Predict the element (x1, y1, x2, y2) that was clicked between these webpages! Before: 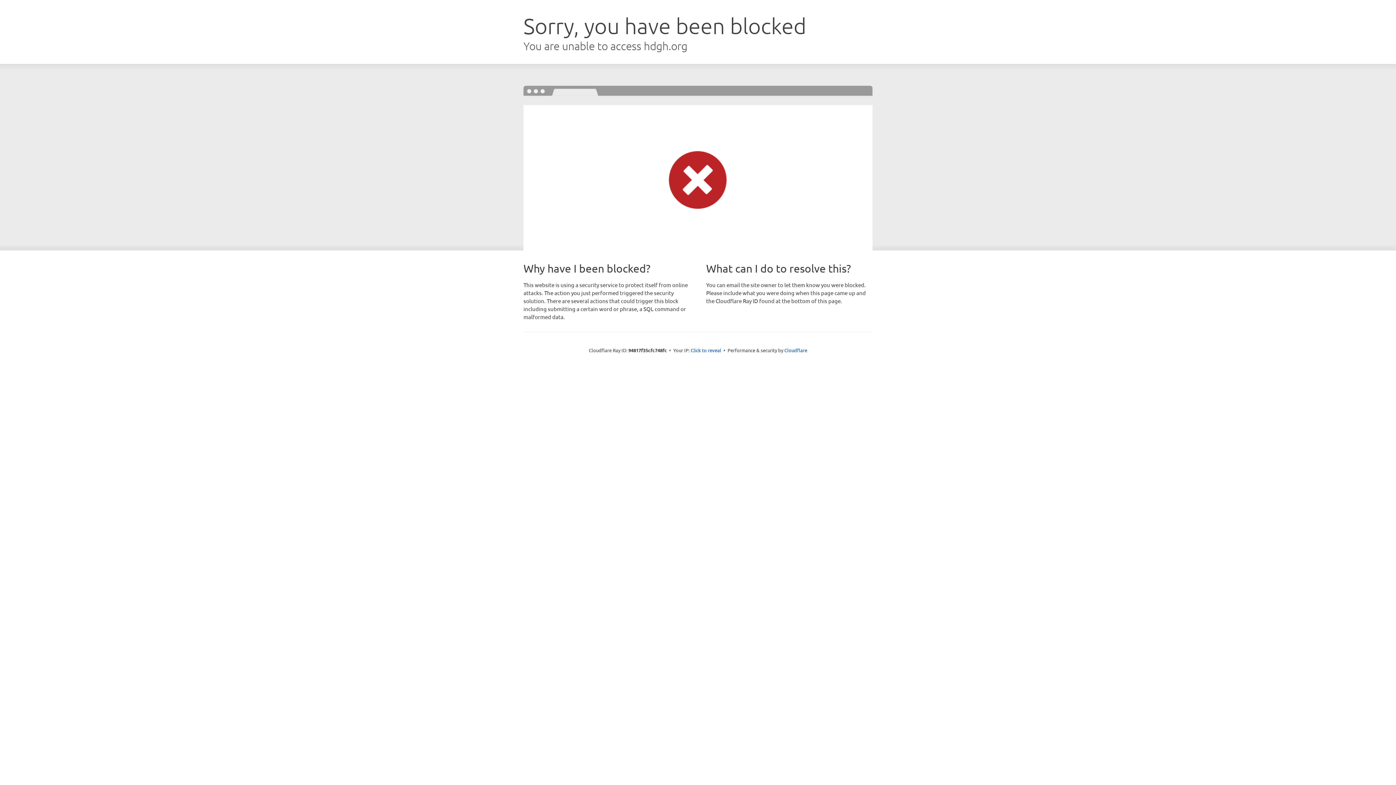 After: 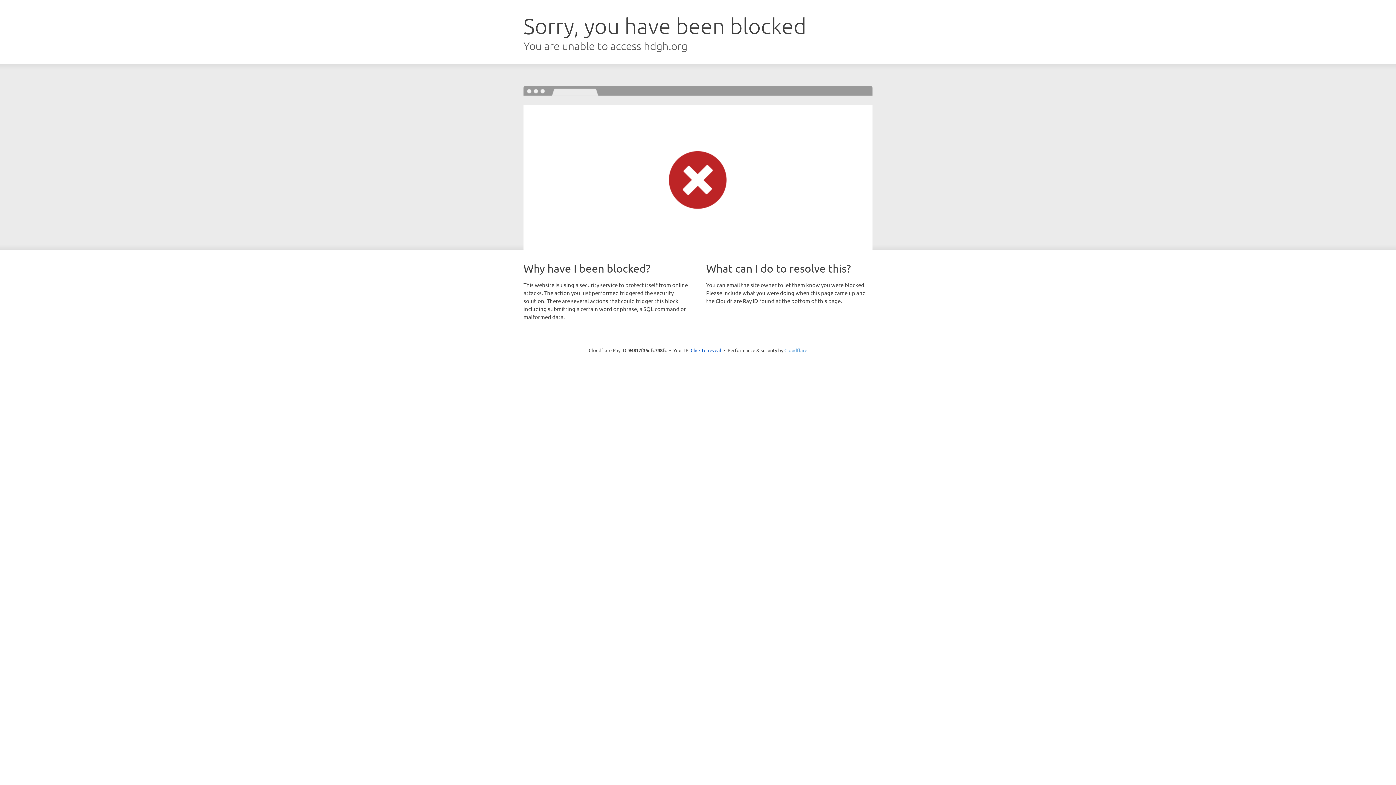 Action: bbox: (784, 347, 807, 353) label: Cloudflare